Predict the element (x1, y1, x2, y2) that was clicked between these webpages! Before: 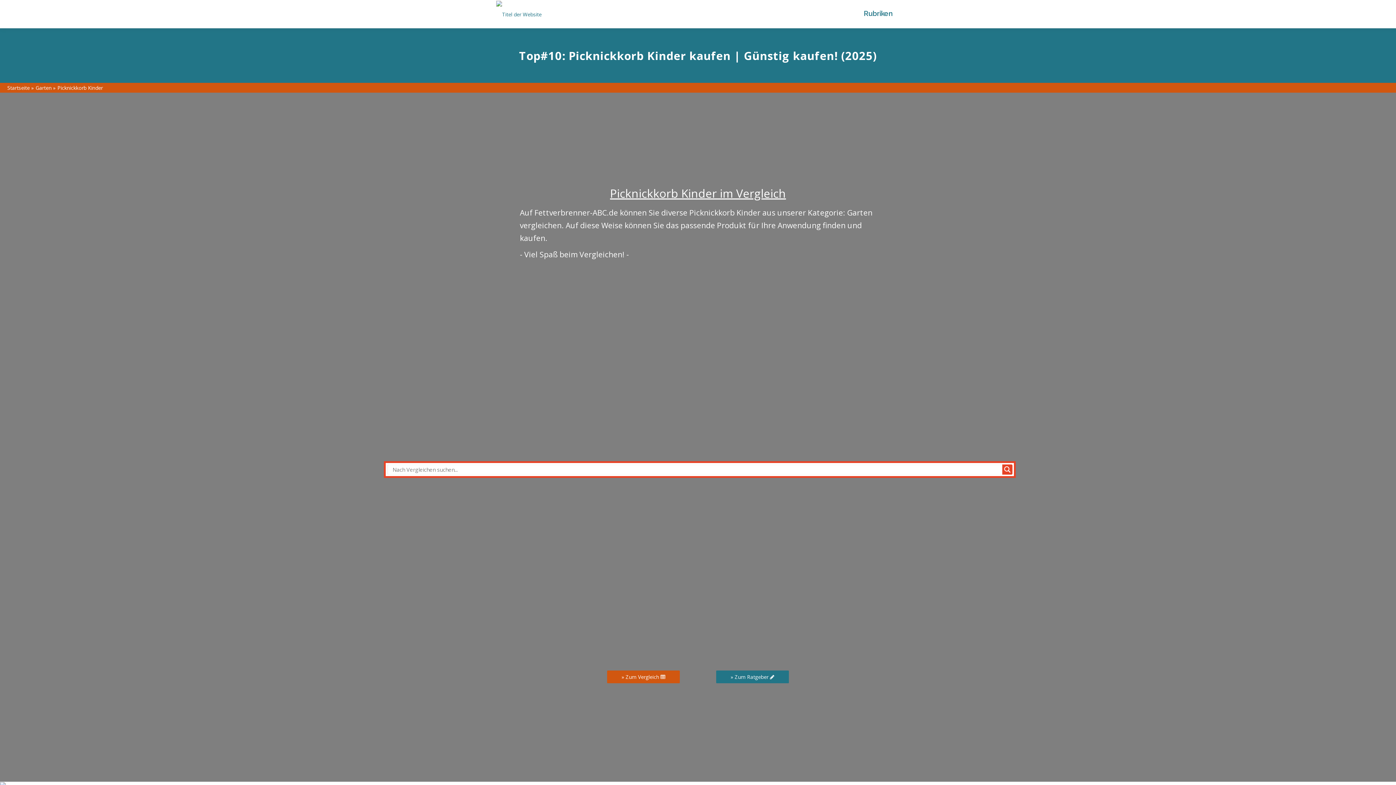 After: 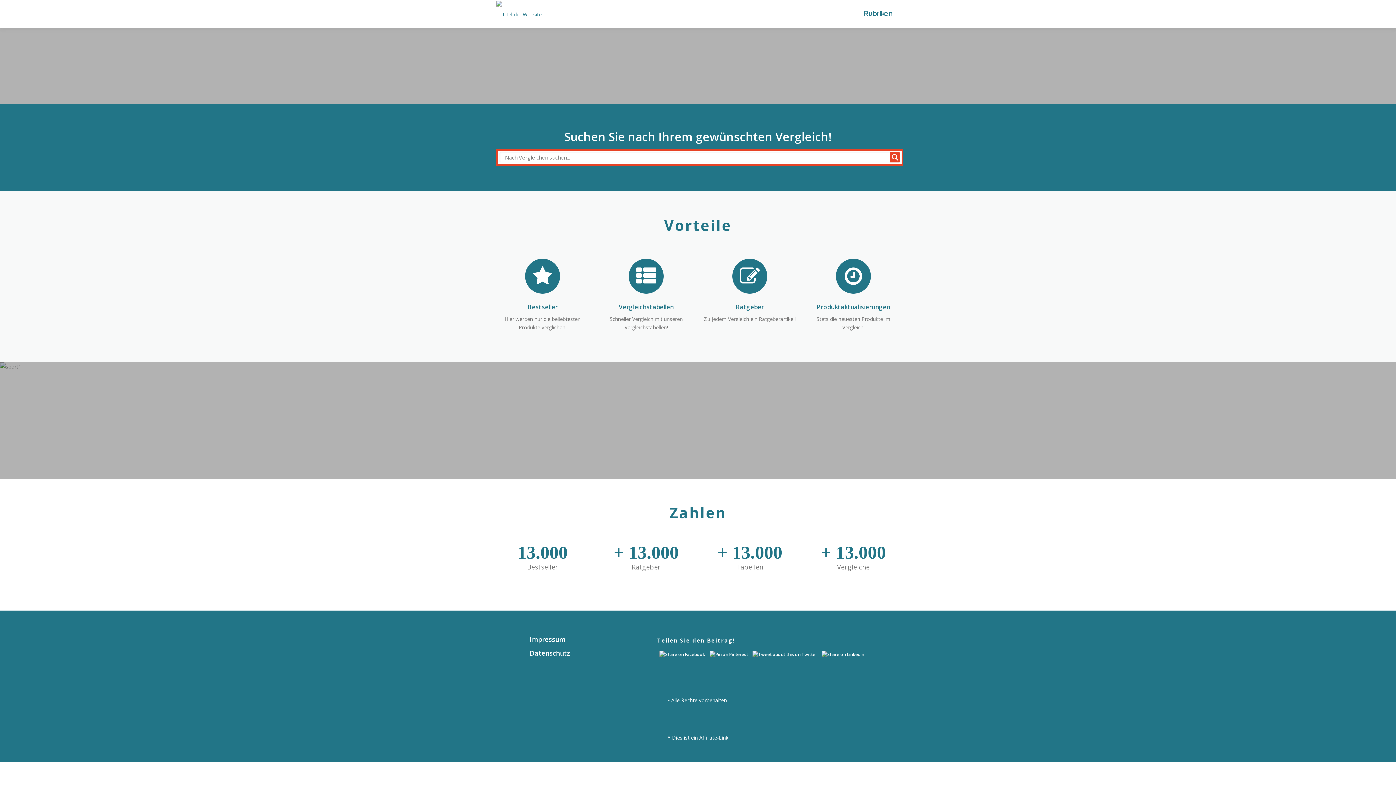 Action: label: Startseite bbox: (7, 84, 29, 91)